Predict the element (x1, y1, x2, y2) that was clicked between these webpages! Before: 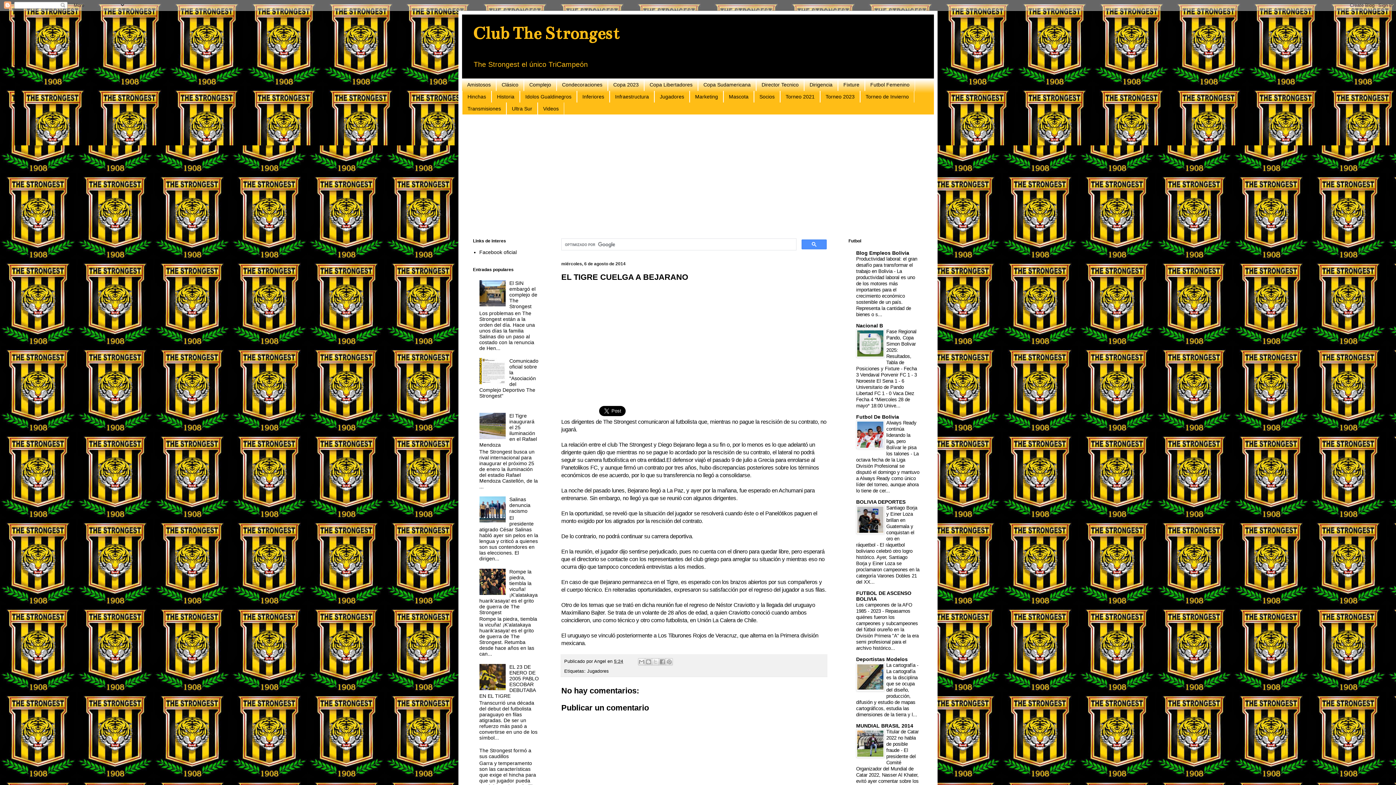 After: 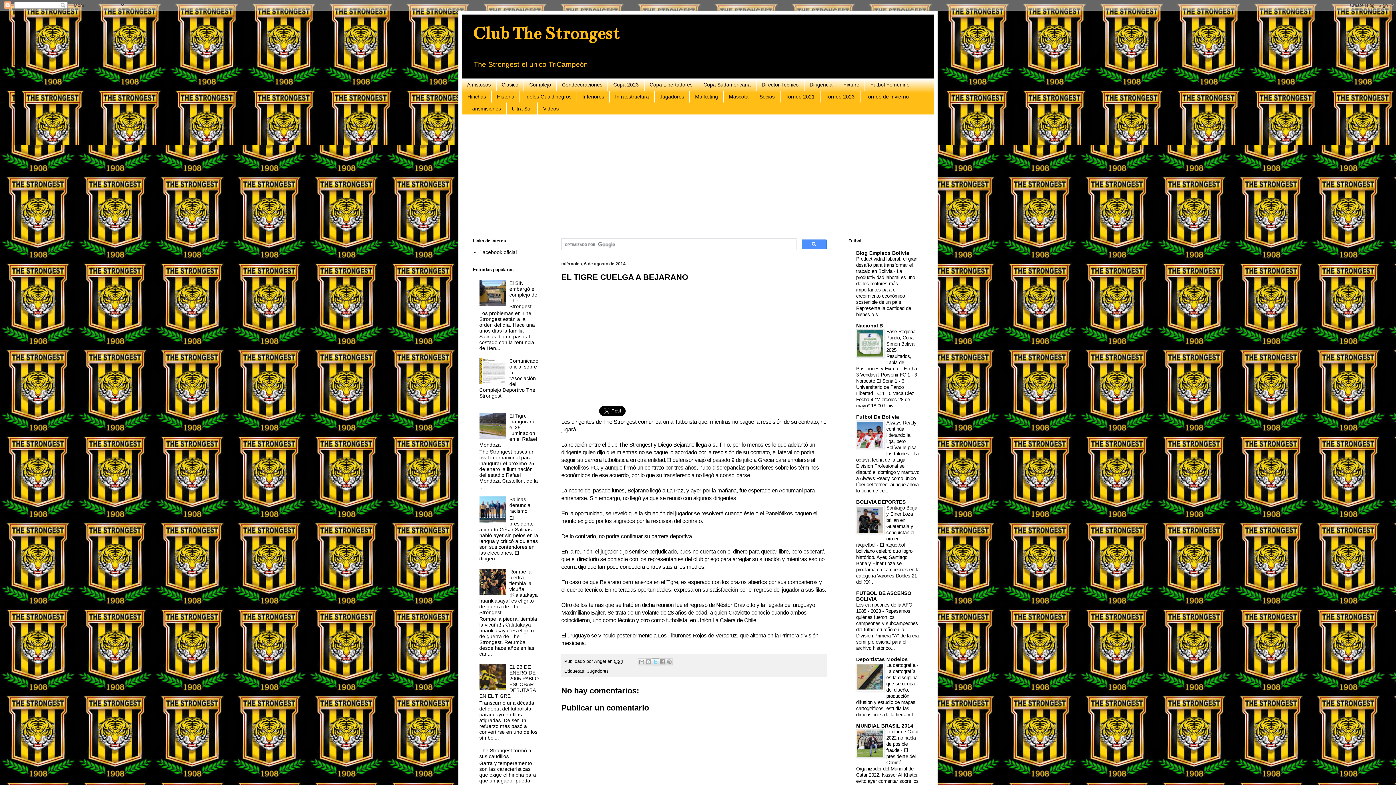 Action: label: Compartir en X bbox: (651, 658, 659, 665)